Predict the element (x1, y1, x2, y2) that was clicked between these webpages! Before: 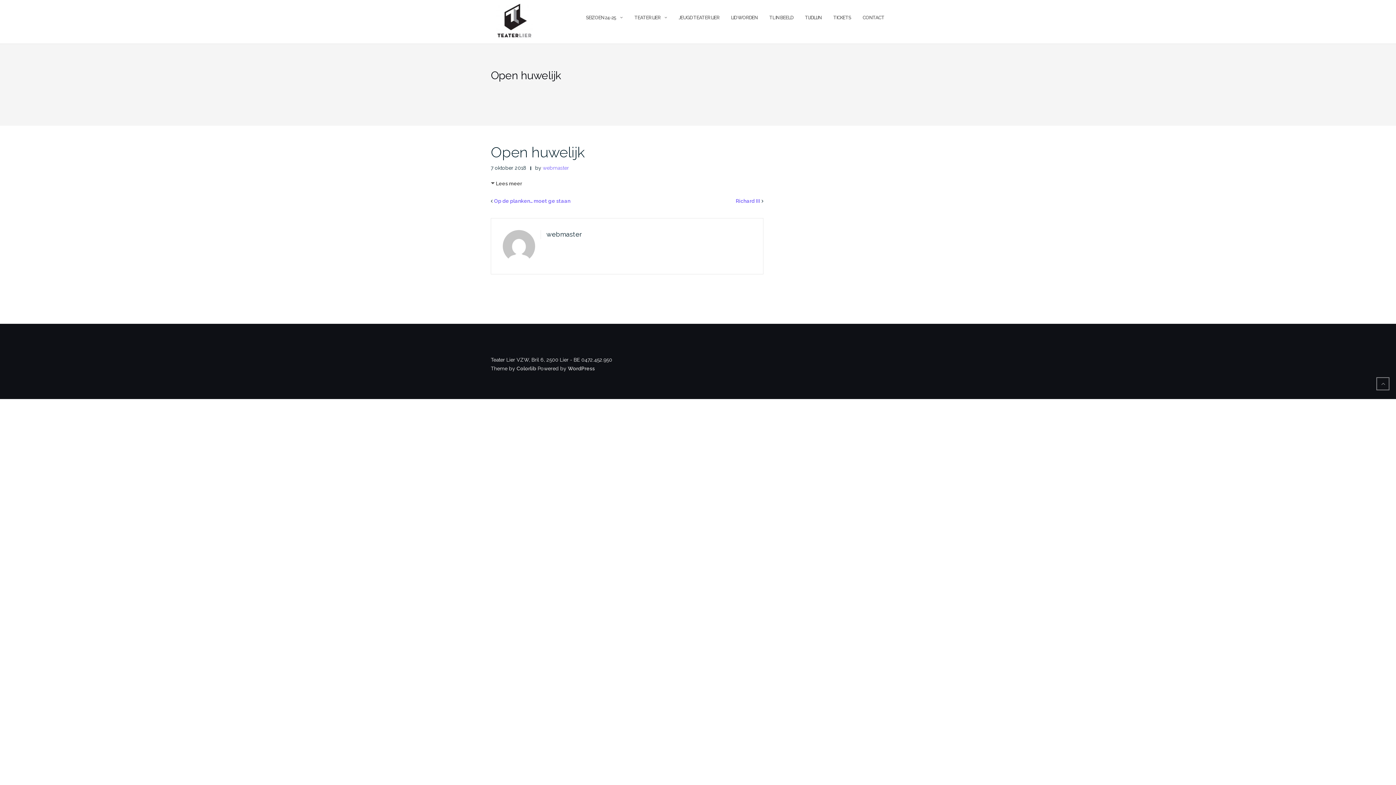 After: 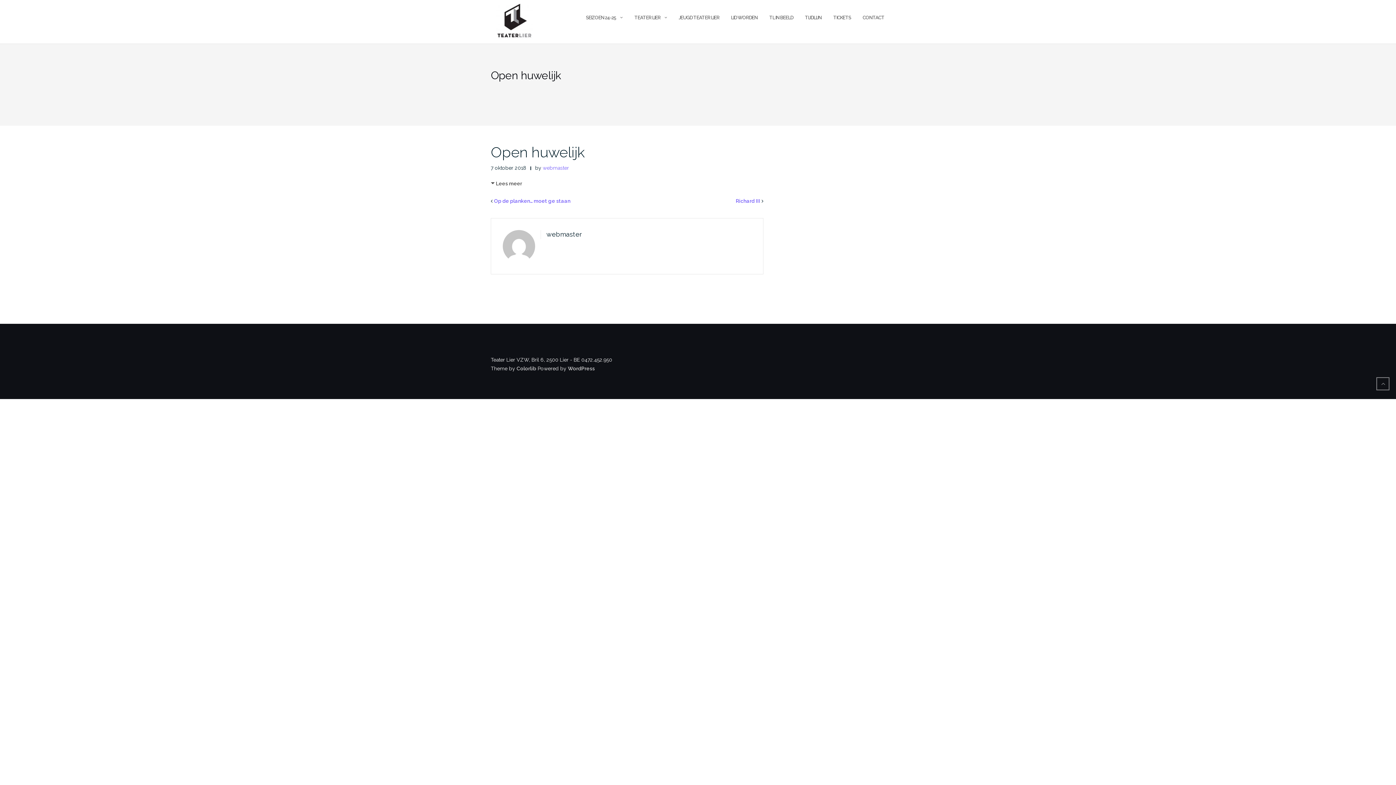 Action: label: Open huwelijk bbox: (490, 143, 585, 160)